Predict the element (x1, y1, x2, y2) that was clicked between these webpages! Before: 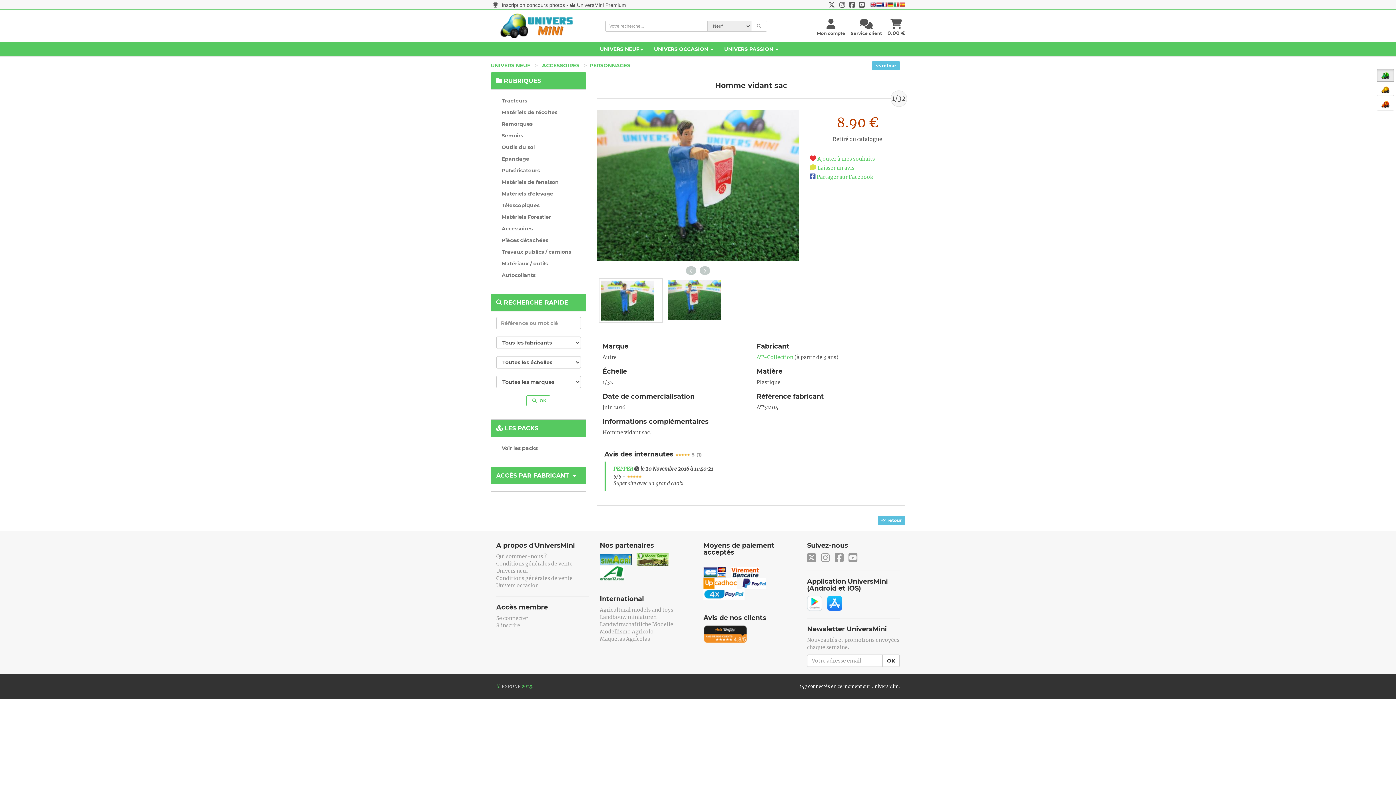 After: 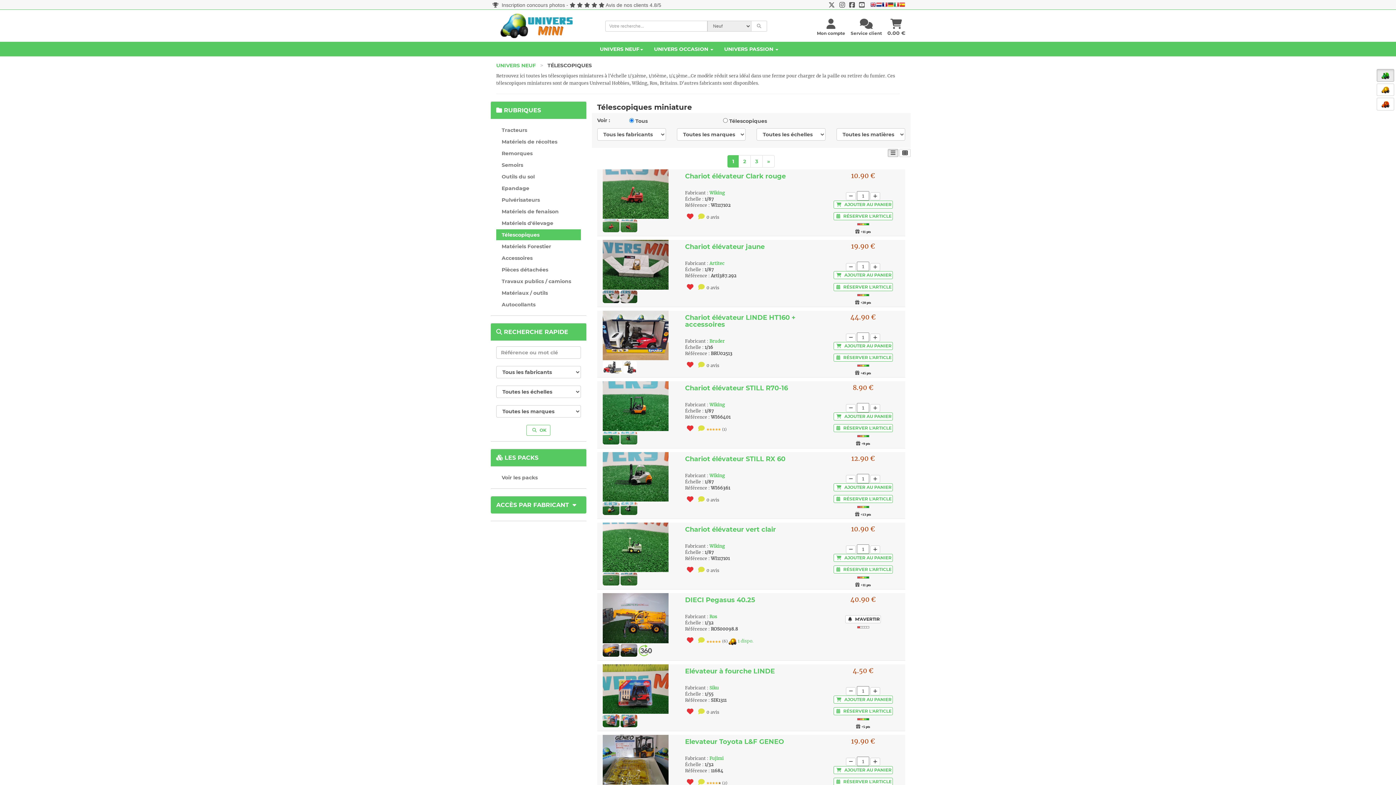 Action: label: Télescopiques bbox: (496, 200, 580, 210)